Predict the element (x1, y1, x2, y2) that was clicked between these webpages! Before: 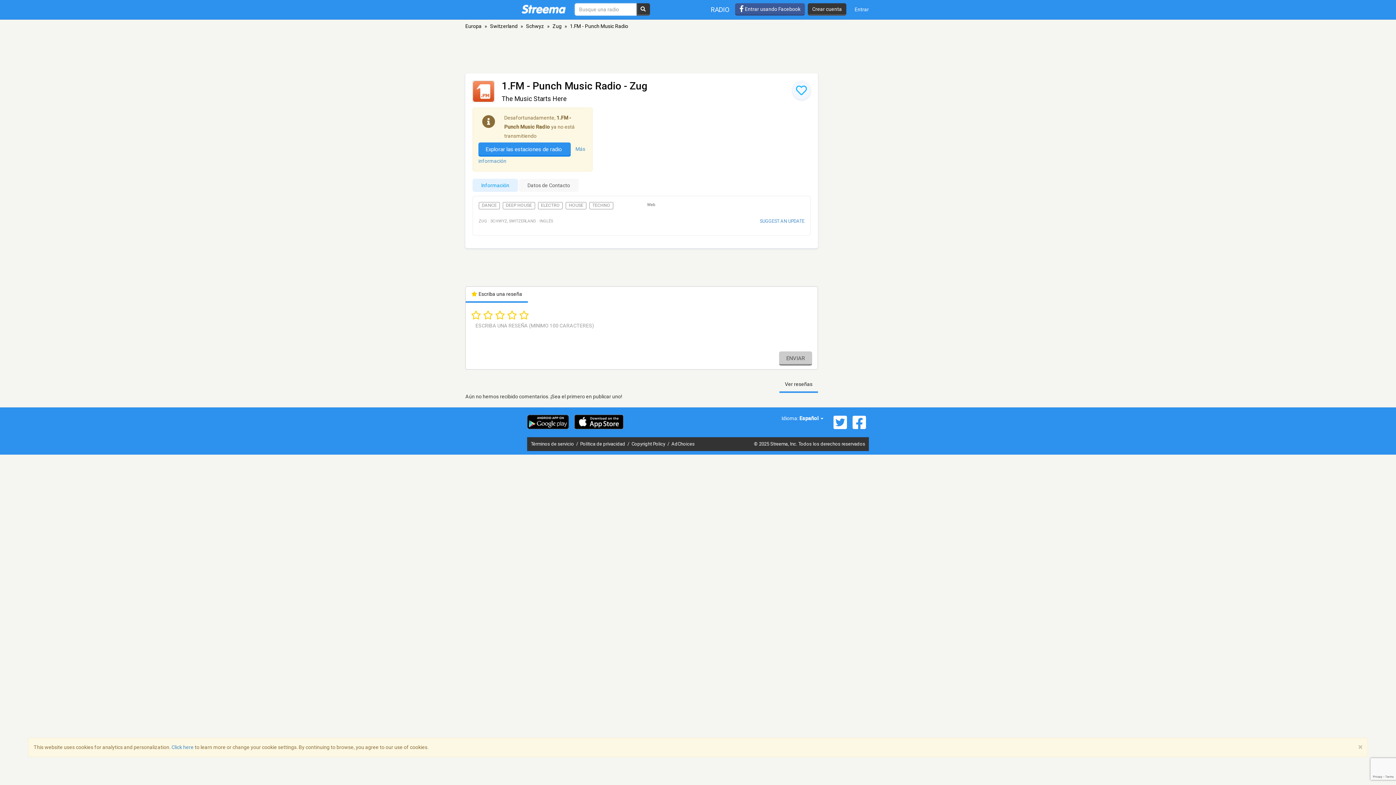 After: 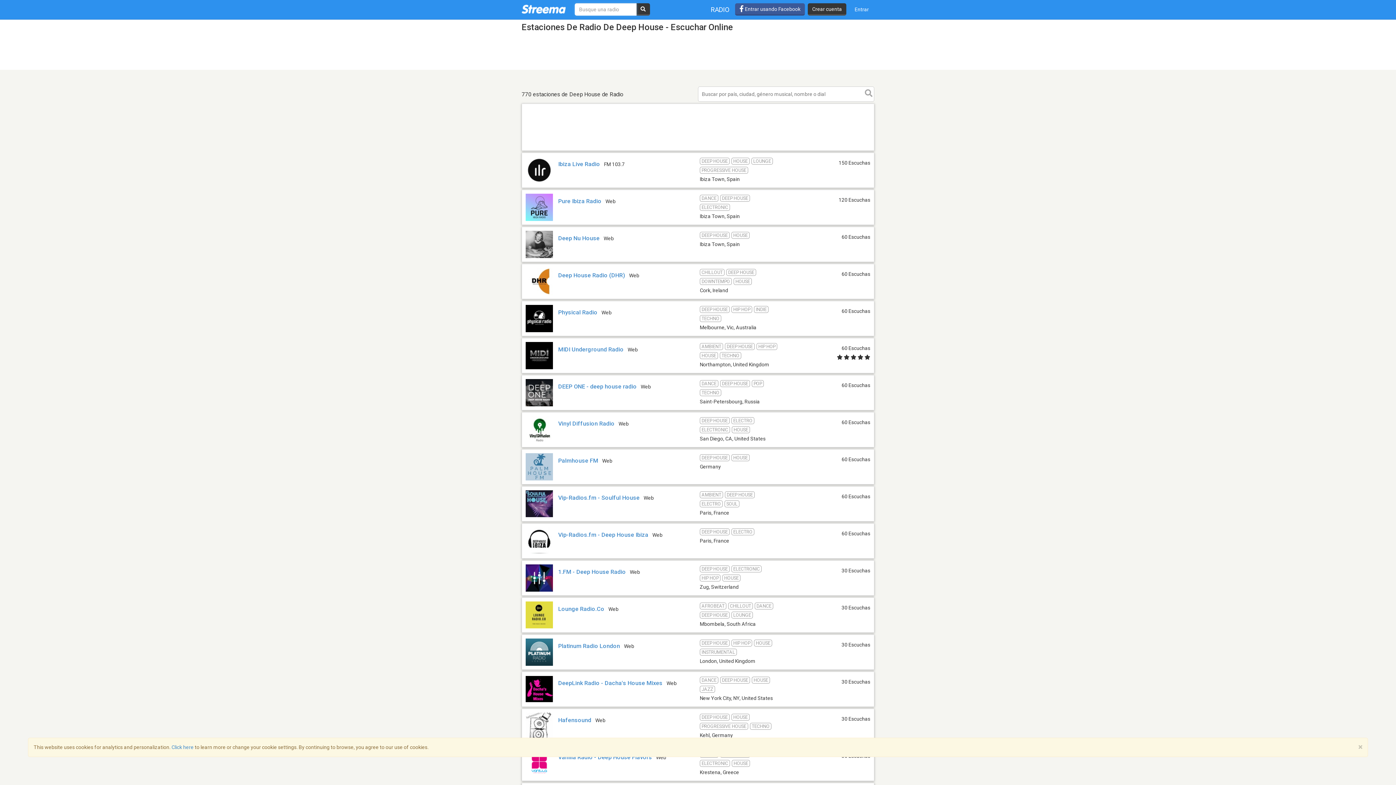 Action: label: DEEP HOUSE bbox: (502, 202, 535, 209)